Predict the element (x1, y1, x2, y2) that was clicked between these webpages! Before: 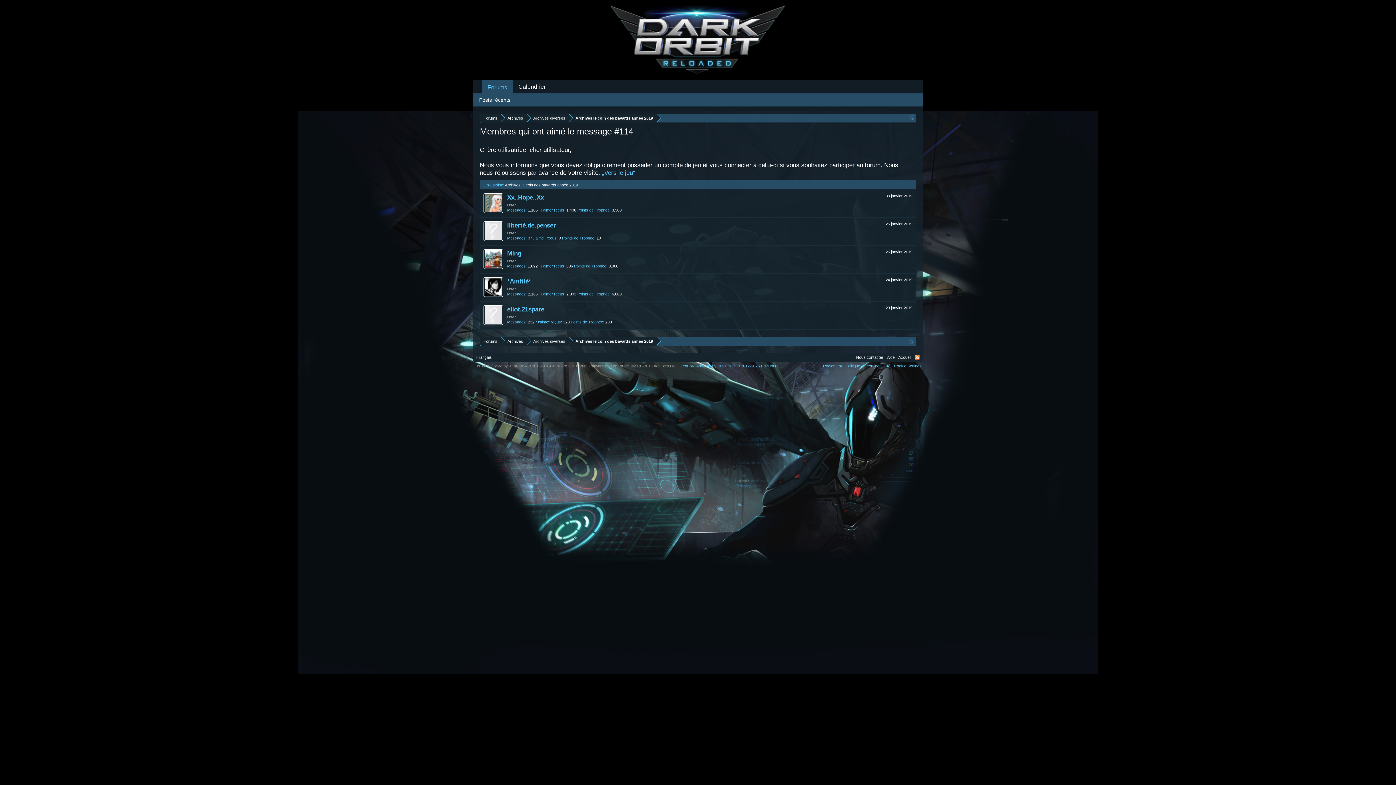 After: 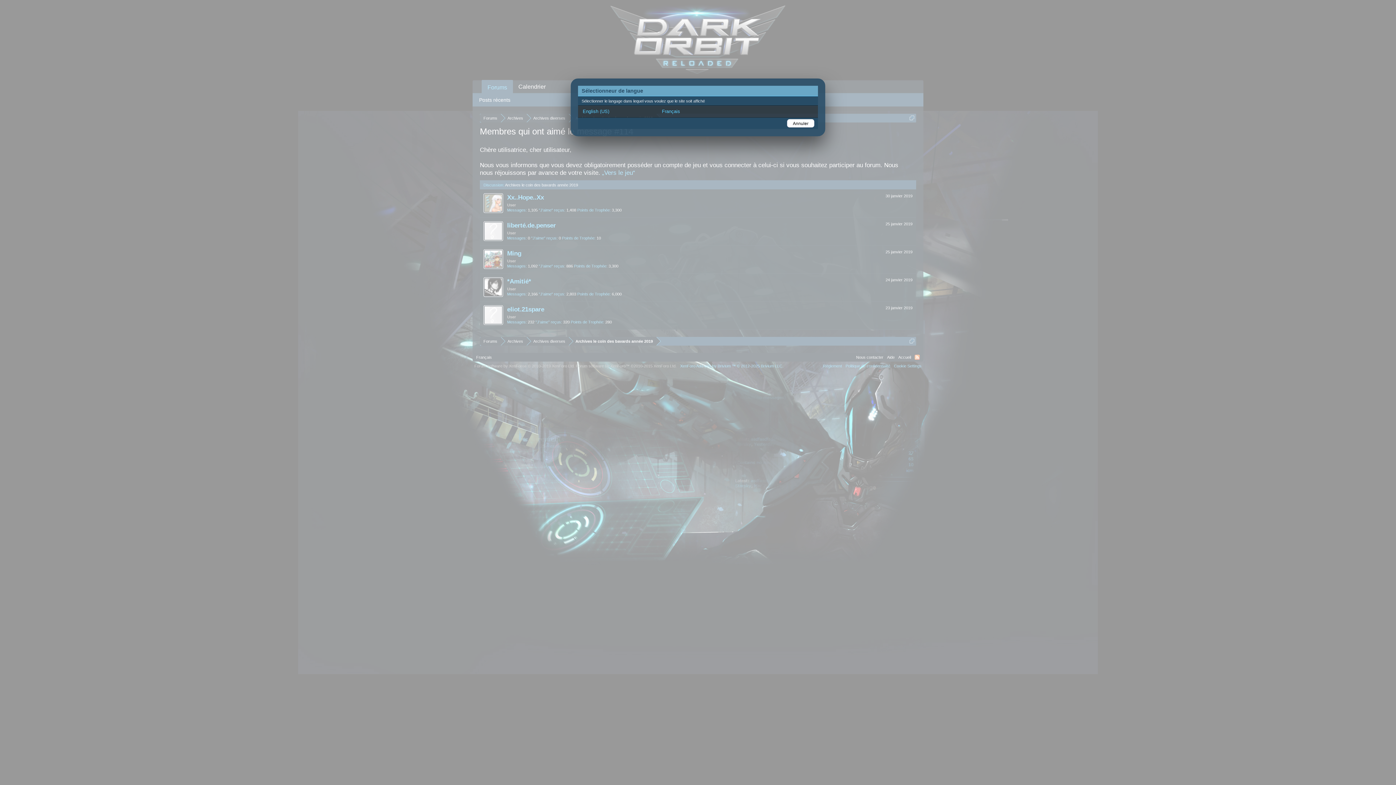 Action: label: Français bbox: (474, 353, 493, 361)